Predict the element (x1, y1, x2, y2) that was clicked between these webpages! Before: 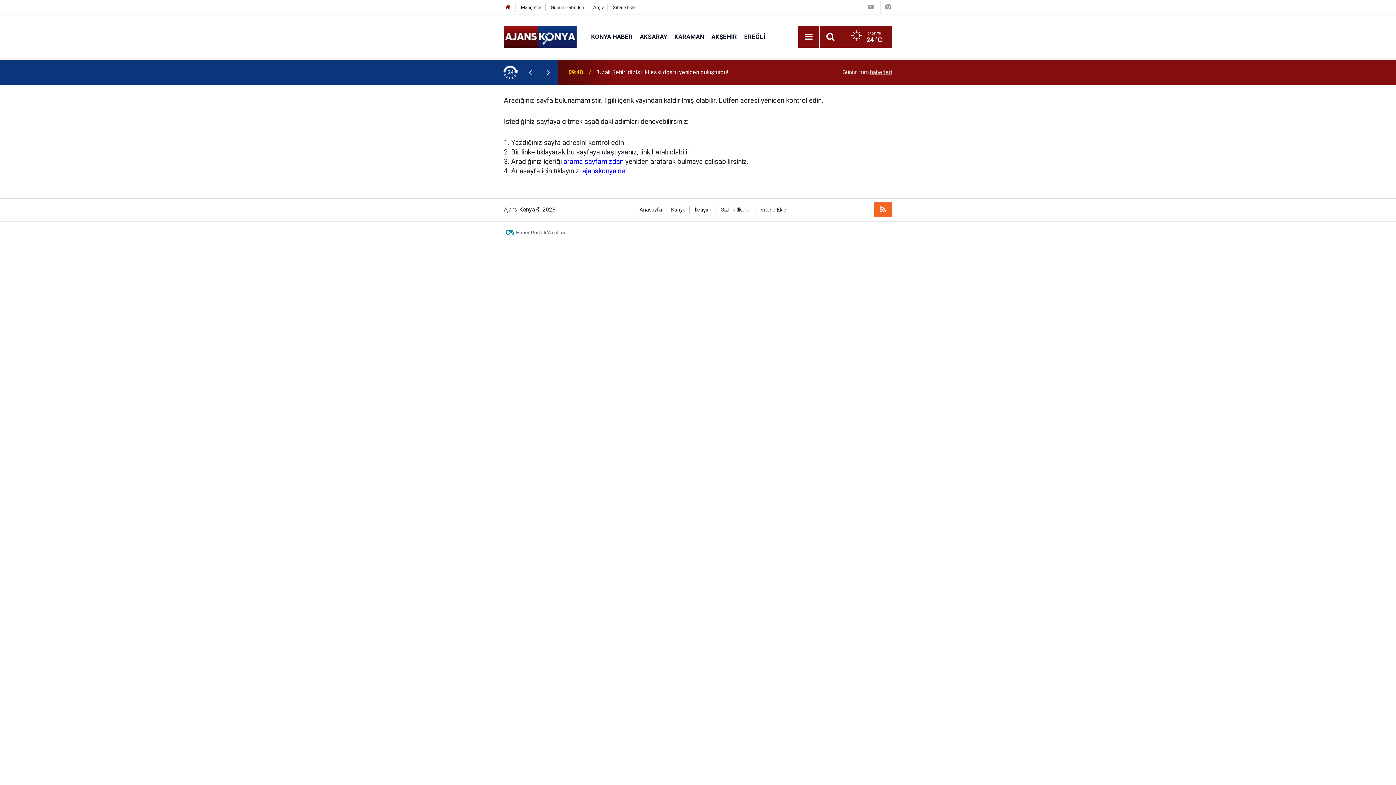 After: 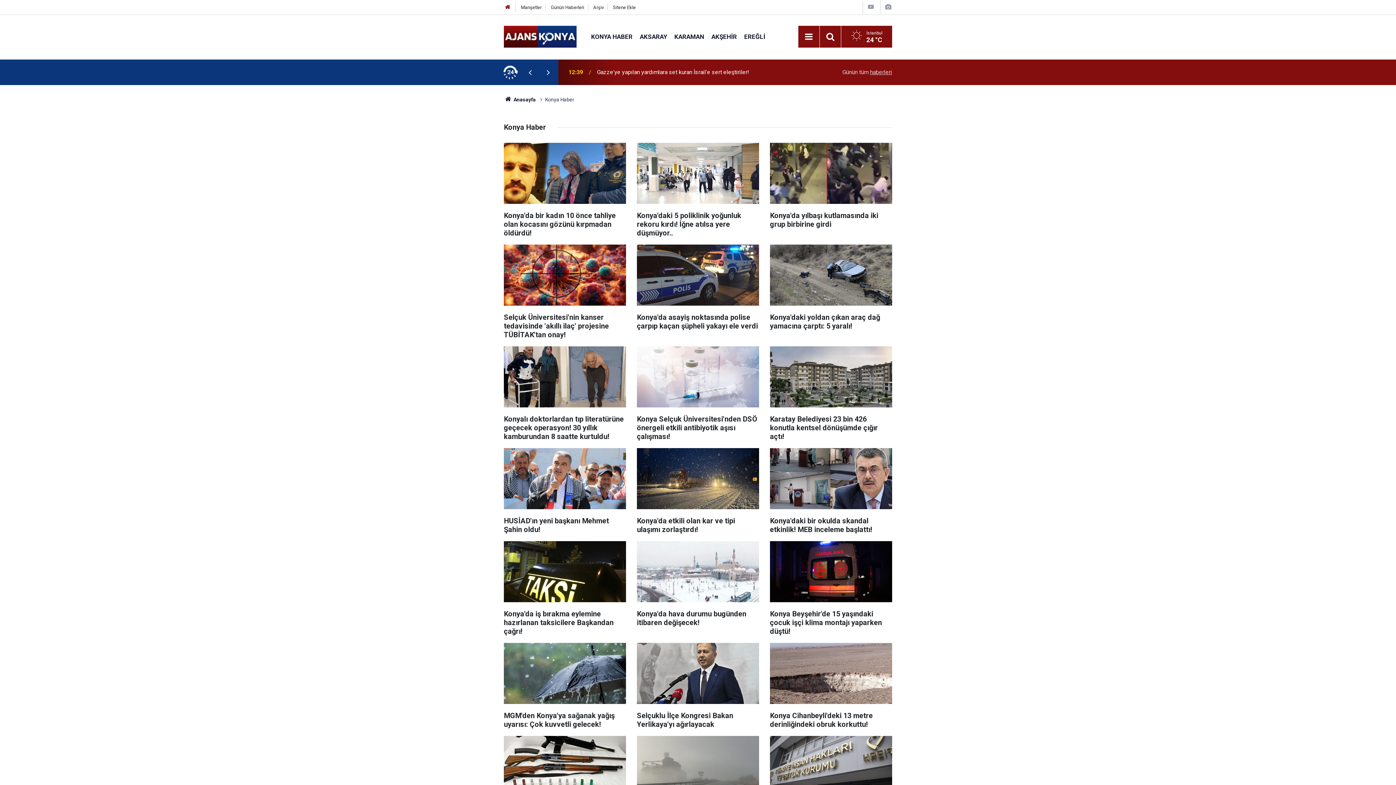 Action: label: KONYA HABER bbox: (587, 32, 636, 40)